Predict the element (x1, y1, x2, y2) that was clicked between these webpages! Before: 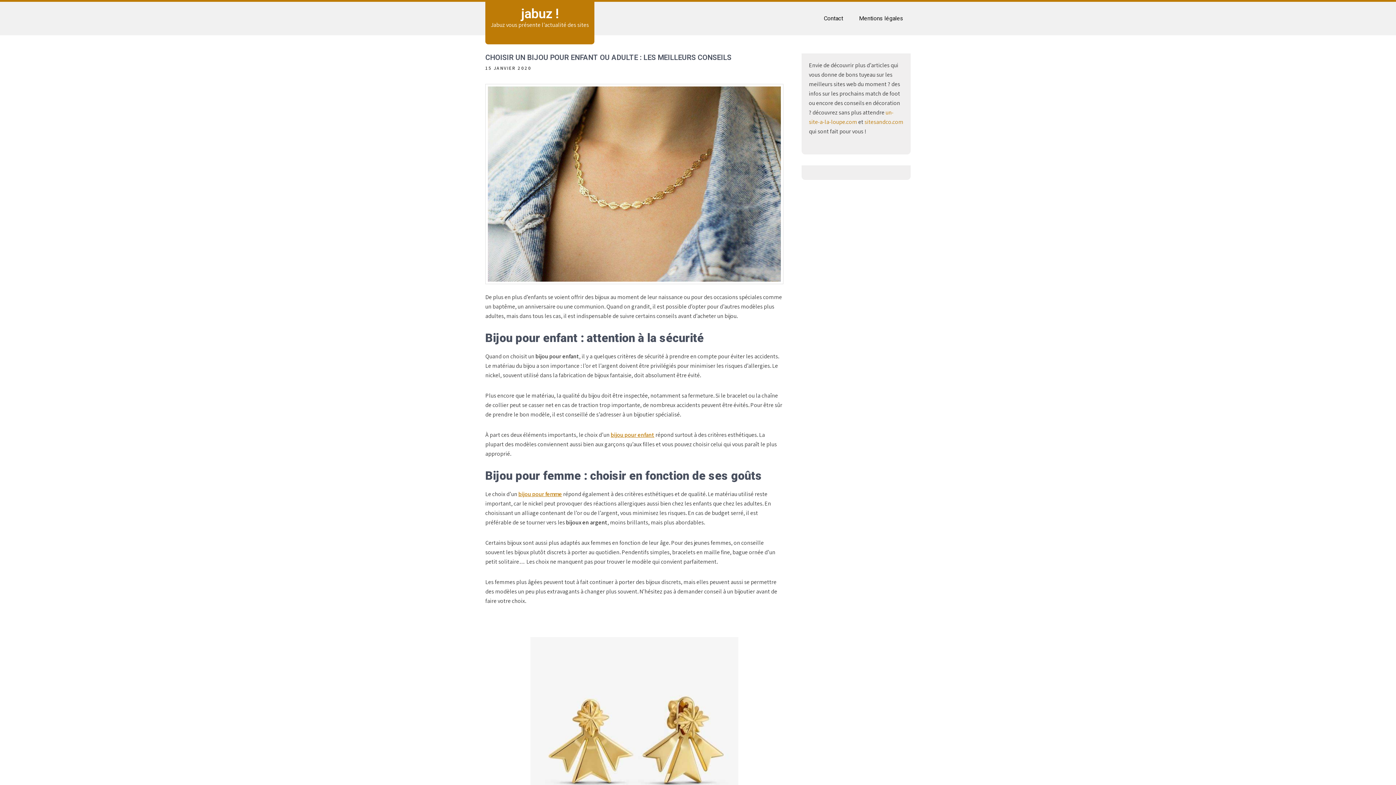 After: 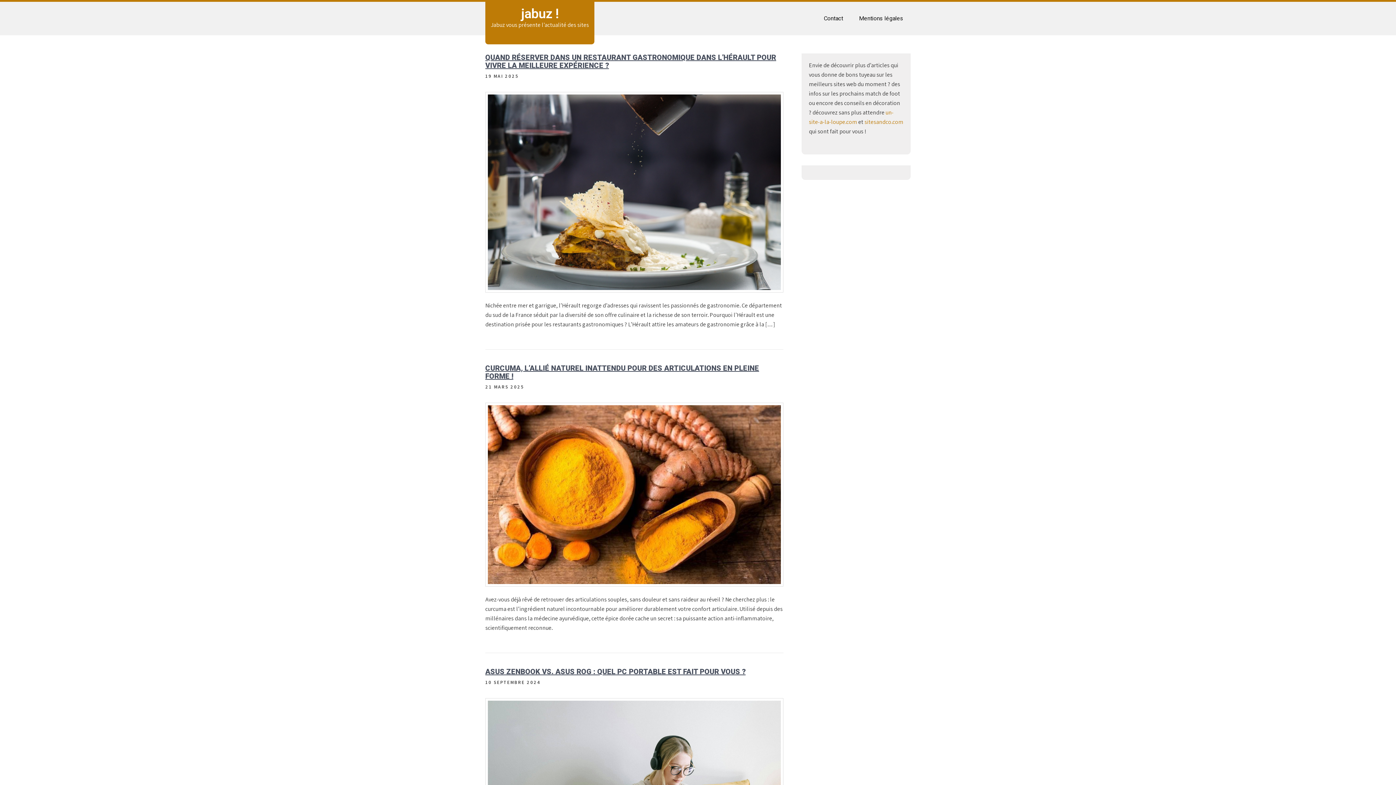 Action: bbox: (521, 6, 558, 21) label: jabuz !